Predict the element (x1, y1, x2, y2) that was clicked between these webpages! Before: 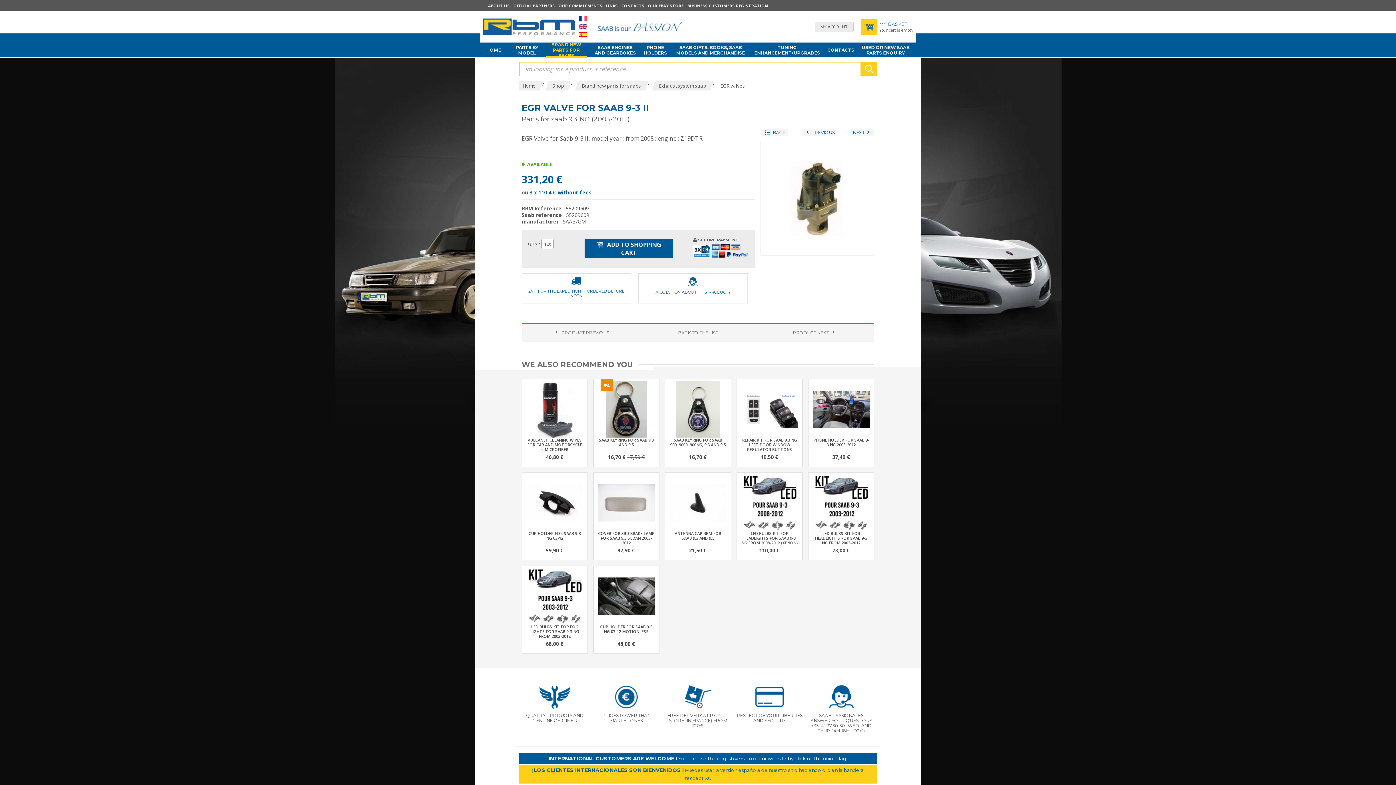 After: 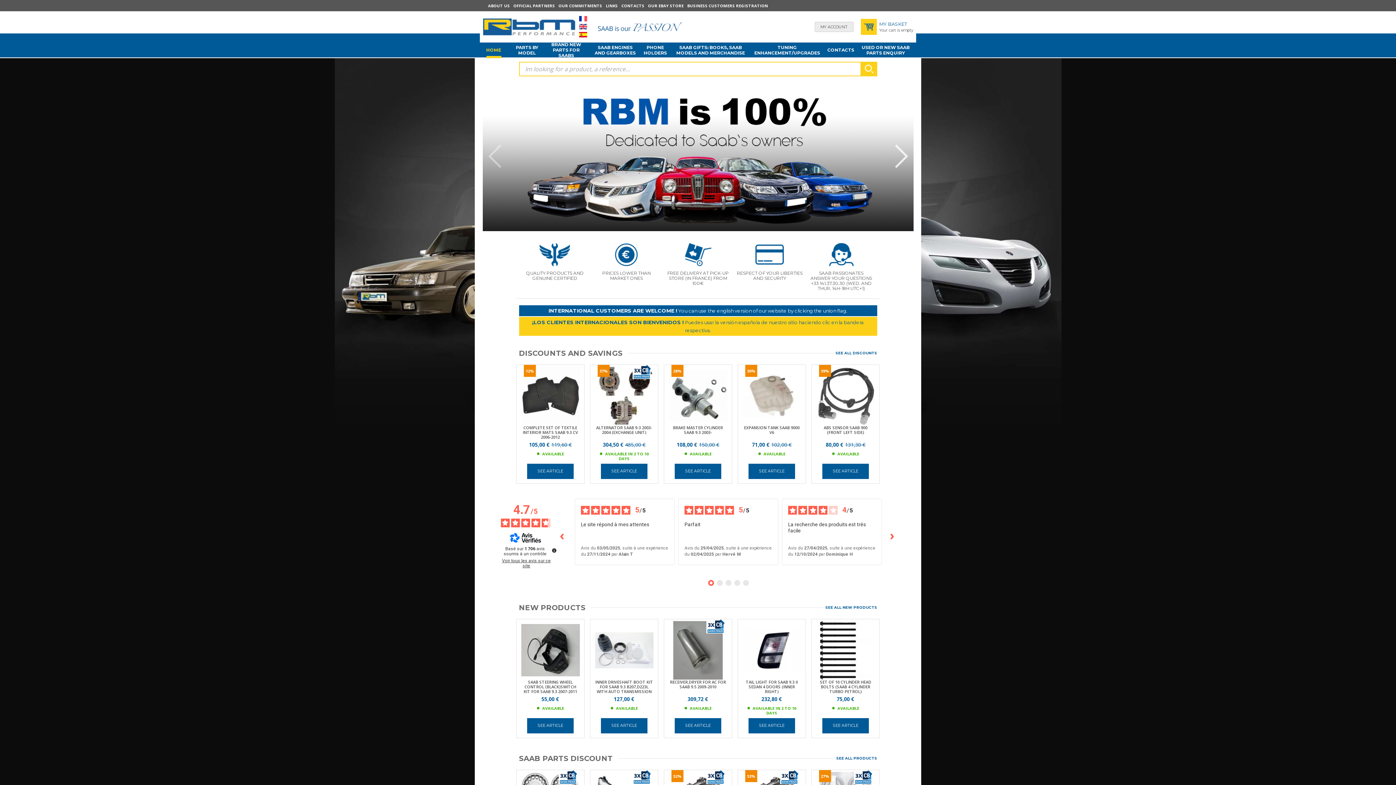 Action: label:   bbox: (579, 23, 587, 30)